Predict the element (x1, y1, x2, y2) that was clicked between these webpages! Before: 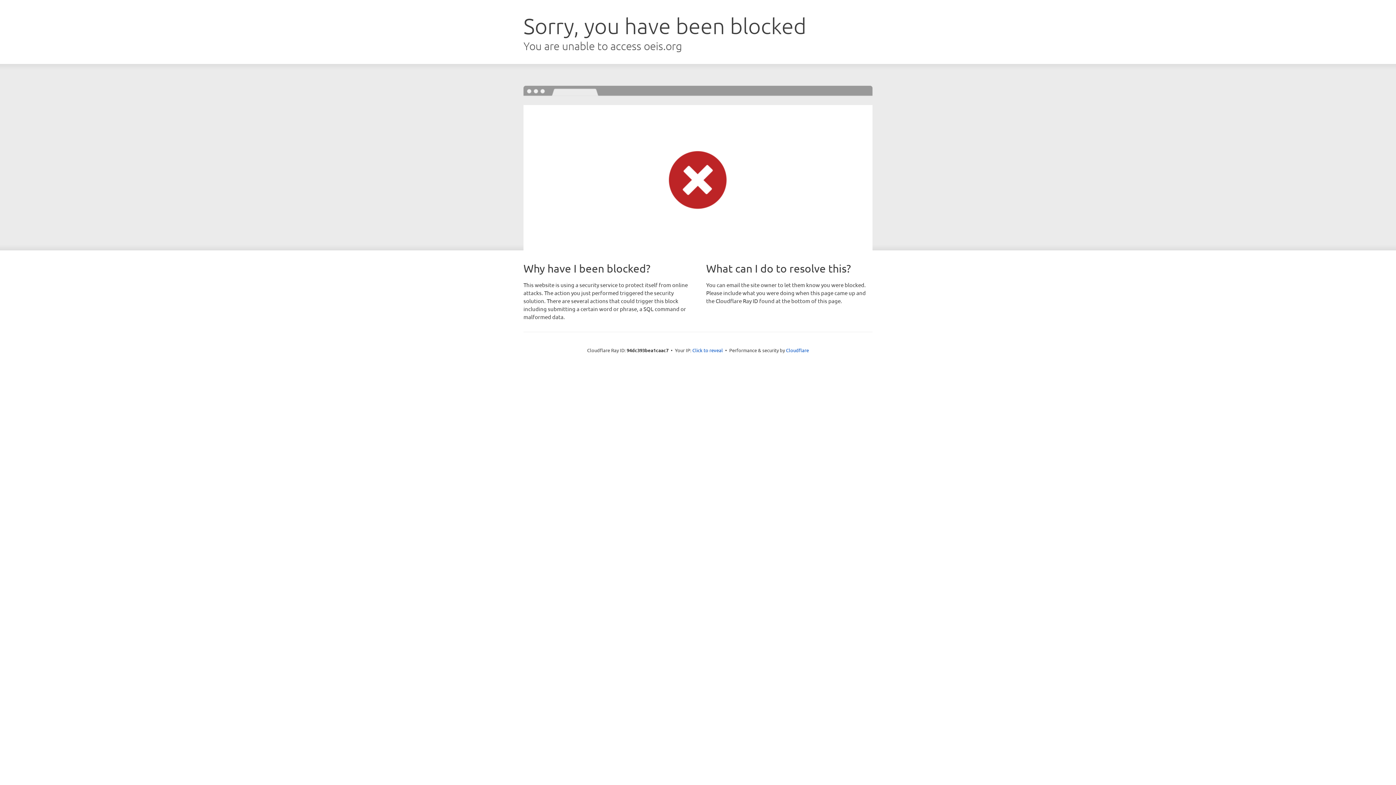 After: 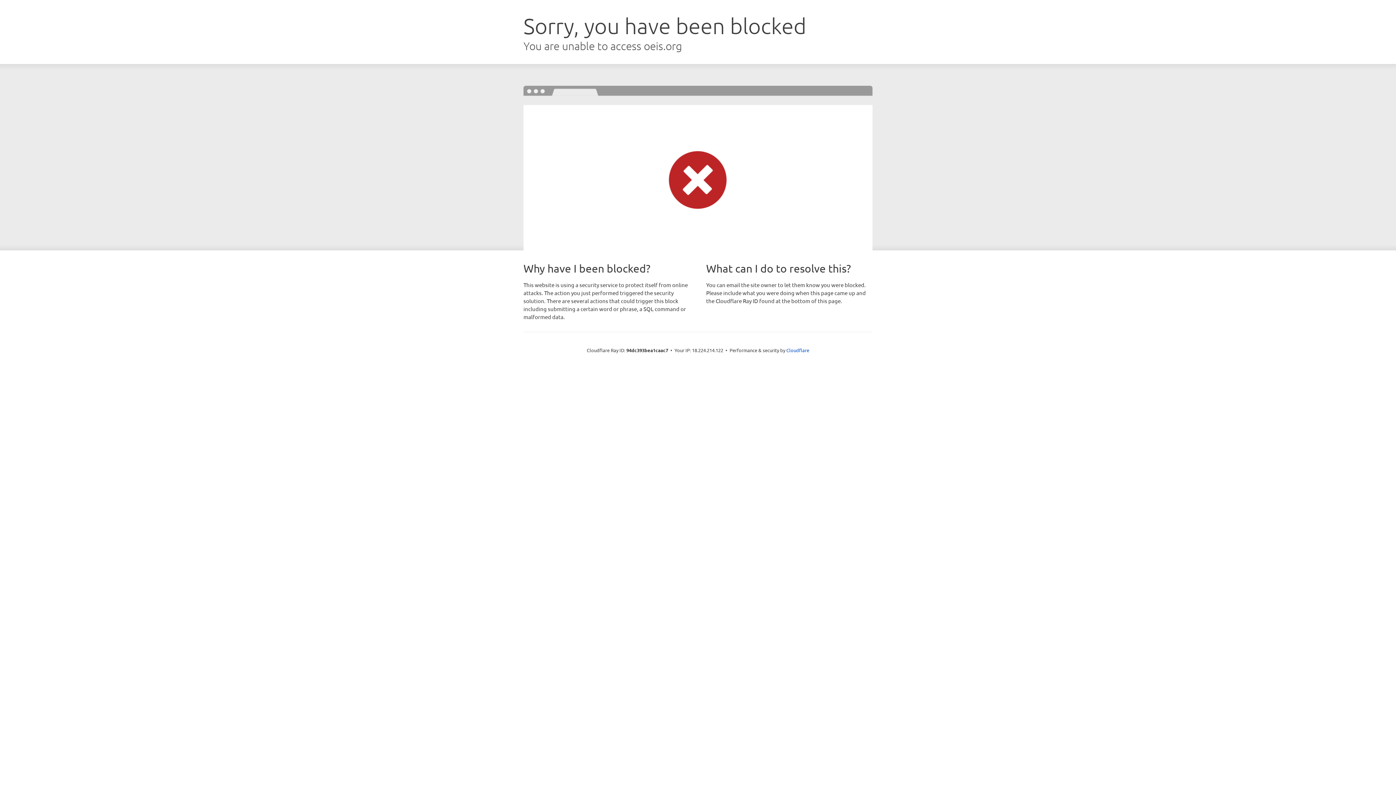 Action: bbox: (692, 346, 723, 353) label: Click to reveal